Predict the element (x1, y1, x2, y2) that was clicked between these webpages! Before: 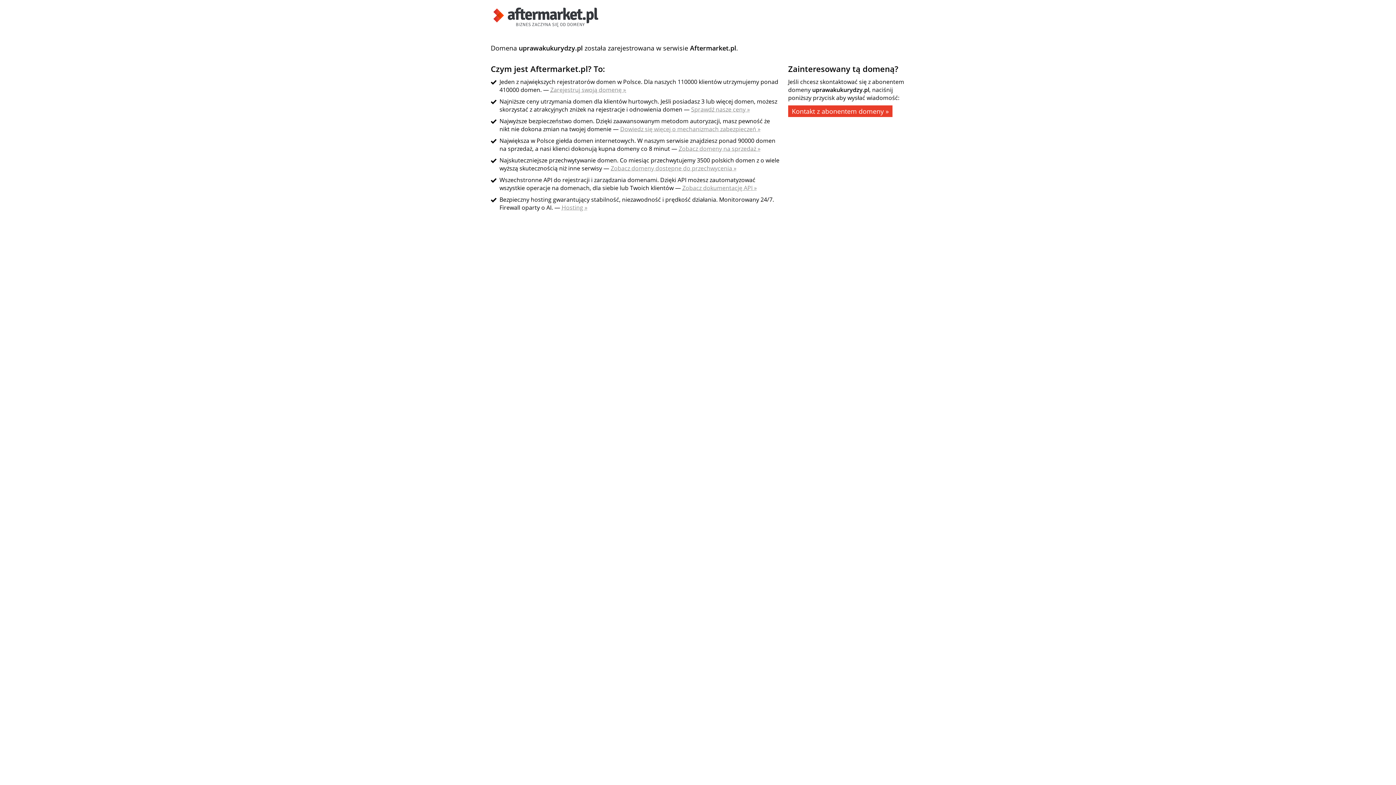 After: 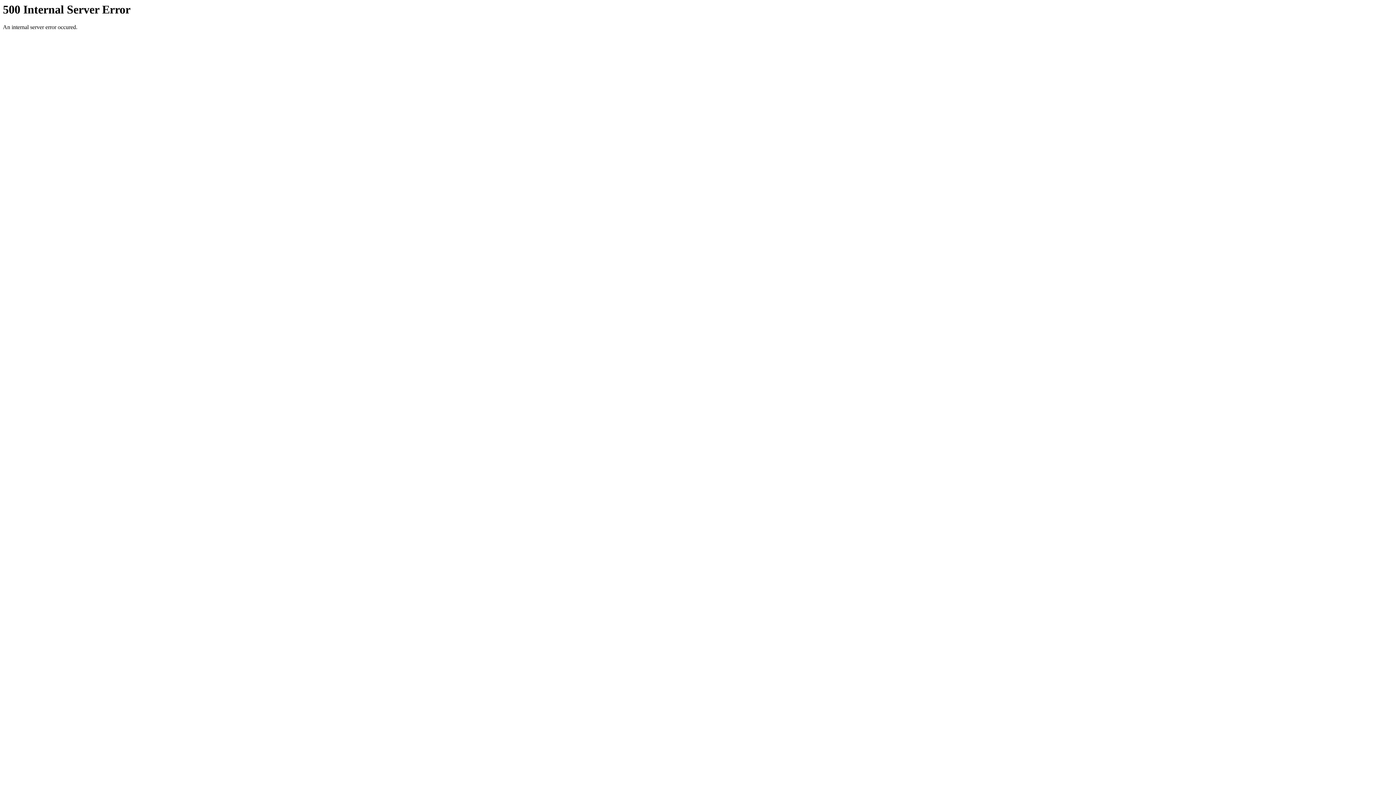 Action: bbox: (691, 105, 750, 113) label: Sprawdź nasze ceny »